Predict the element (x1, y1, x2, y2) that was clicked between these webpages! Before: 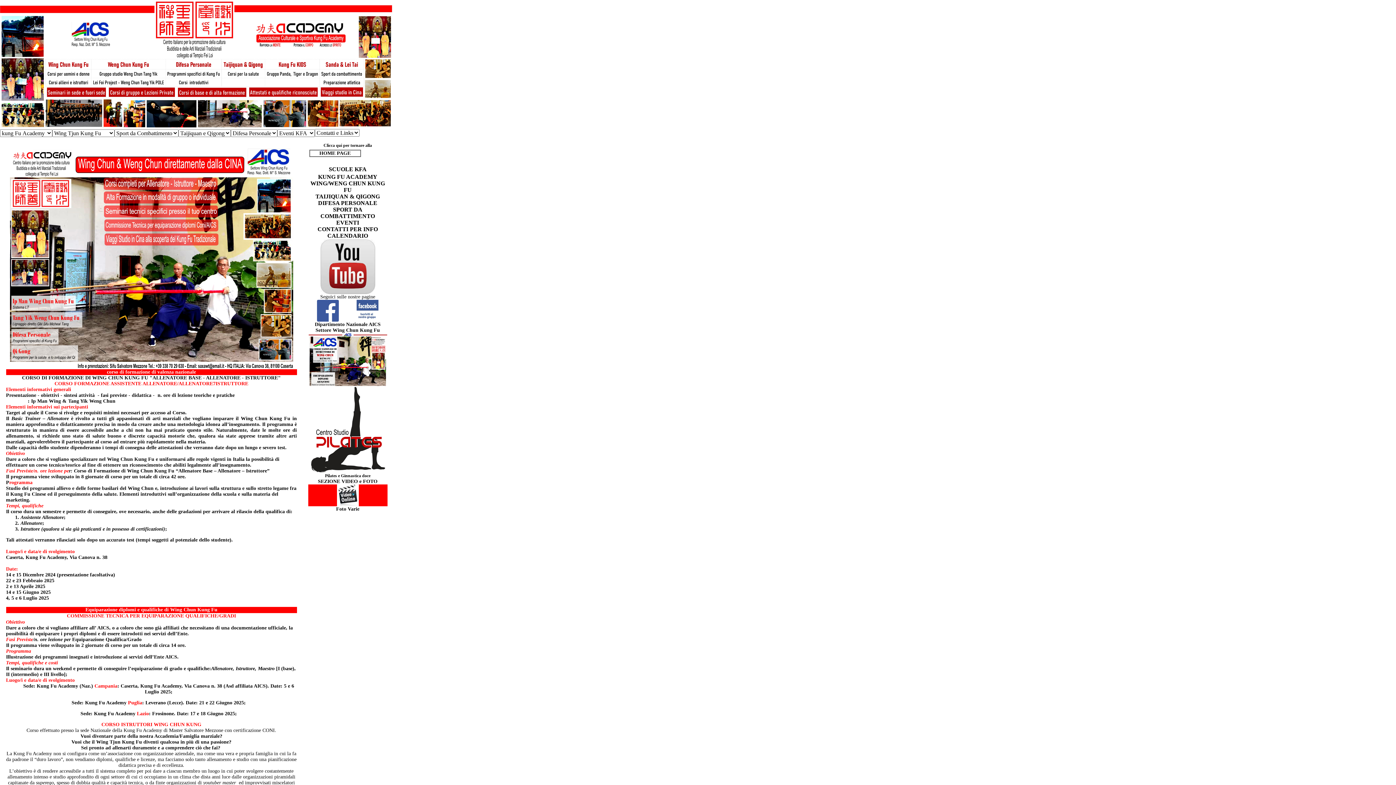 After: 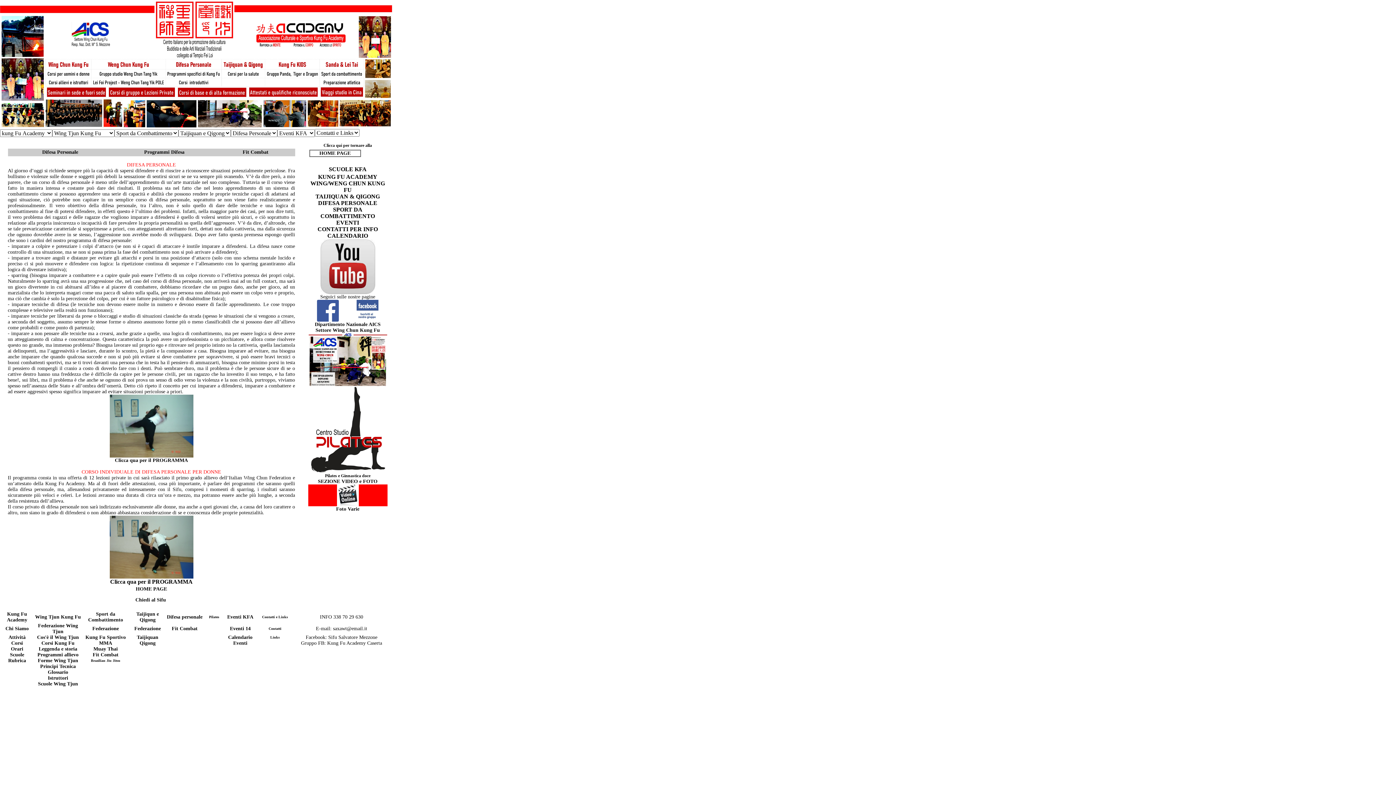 Action: bbox: (318, 200, 377, 206) label: DIFESA PERSONALE